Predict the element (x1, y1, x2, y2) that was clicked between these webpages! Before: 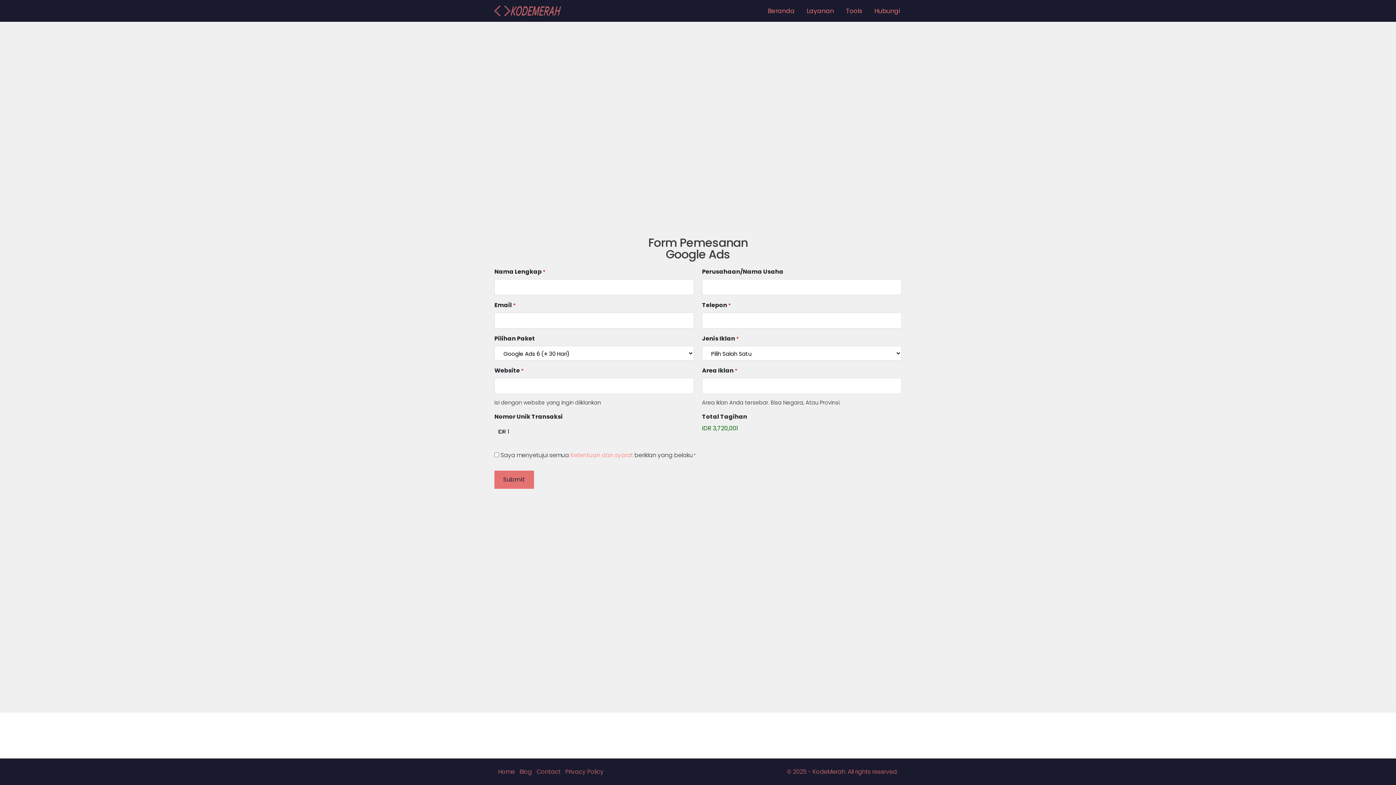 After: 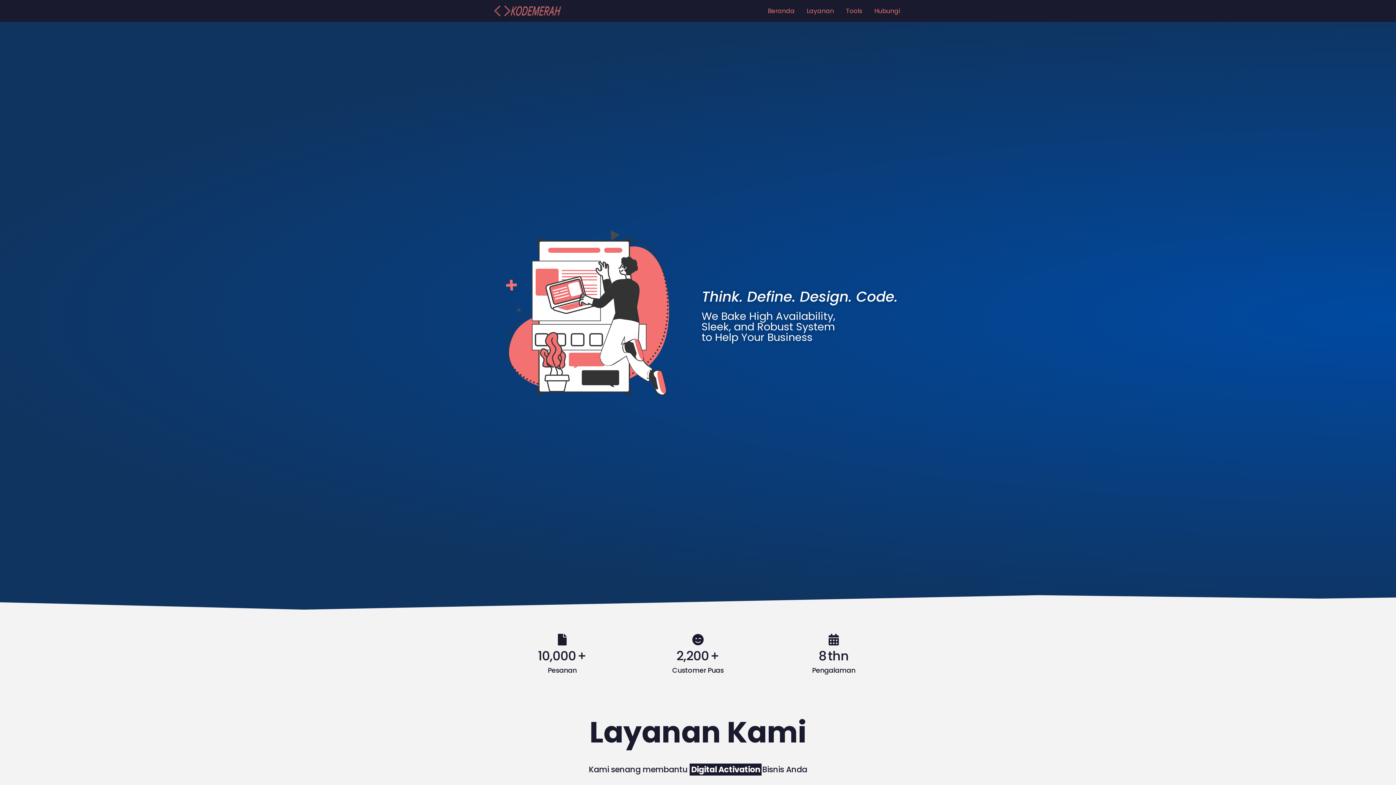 Action: bbox: (494, 6, 561, 14)